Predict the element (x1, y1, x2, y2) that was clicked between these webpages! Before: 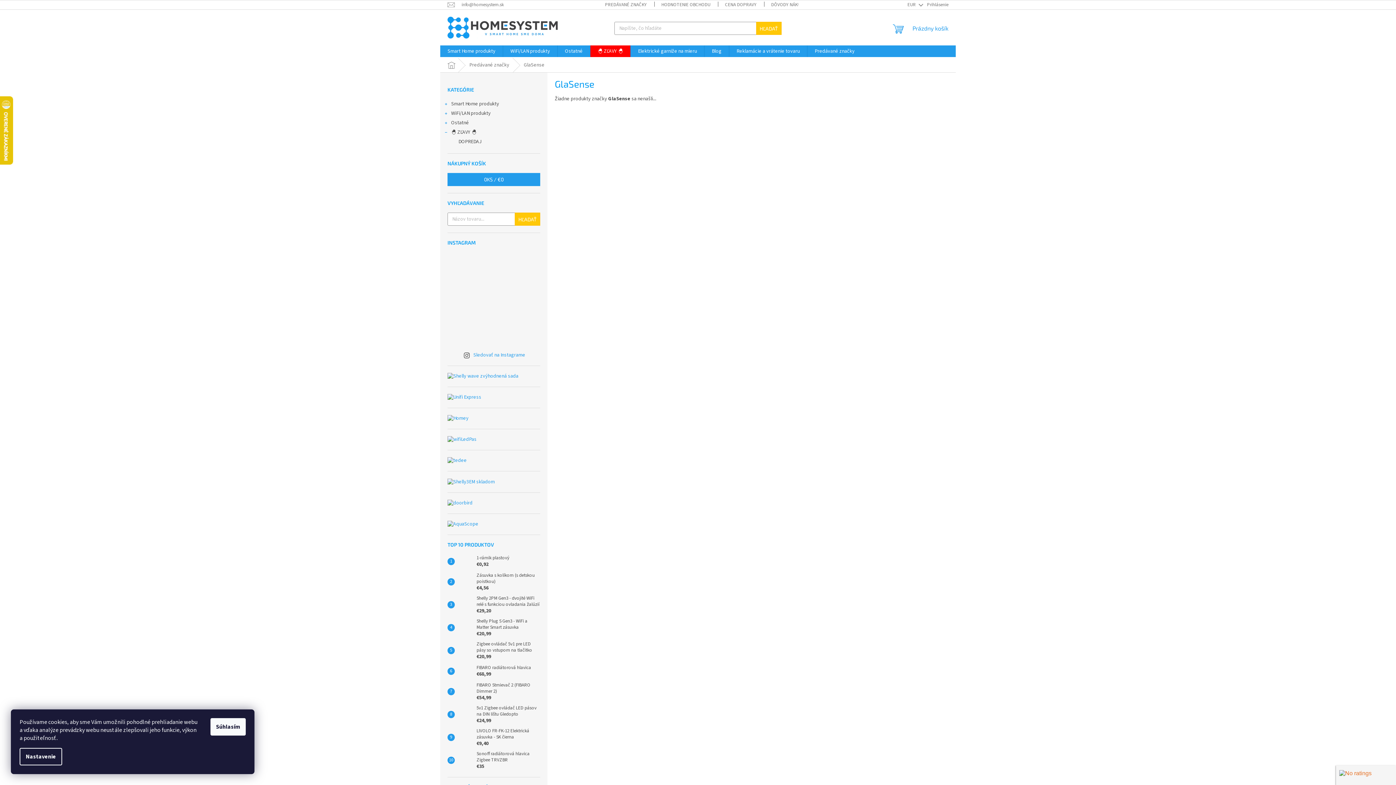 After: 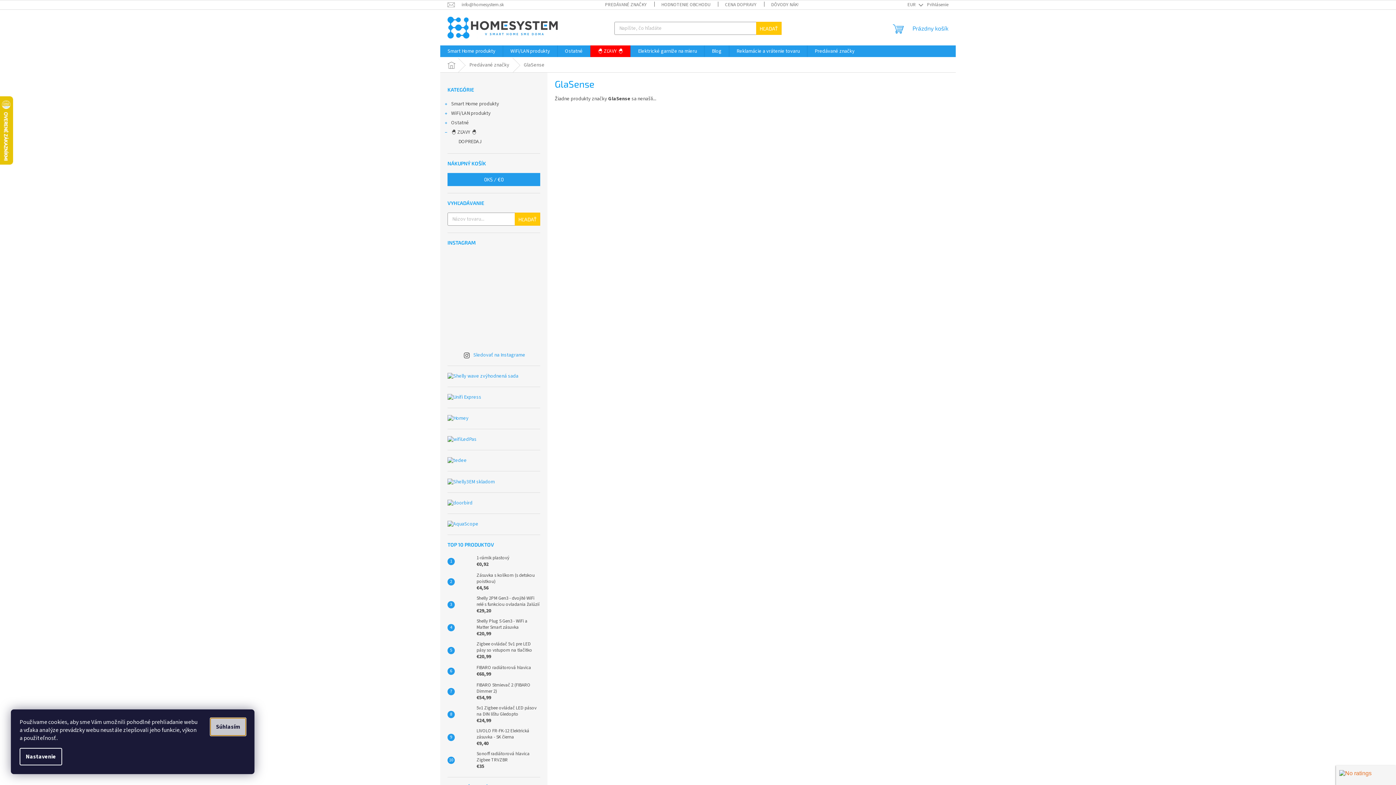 Action: label: Súhlasím bbox: (210, 718, 245, 736)